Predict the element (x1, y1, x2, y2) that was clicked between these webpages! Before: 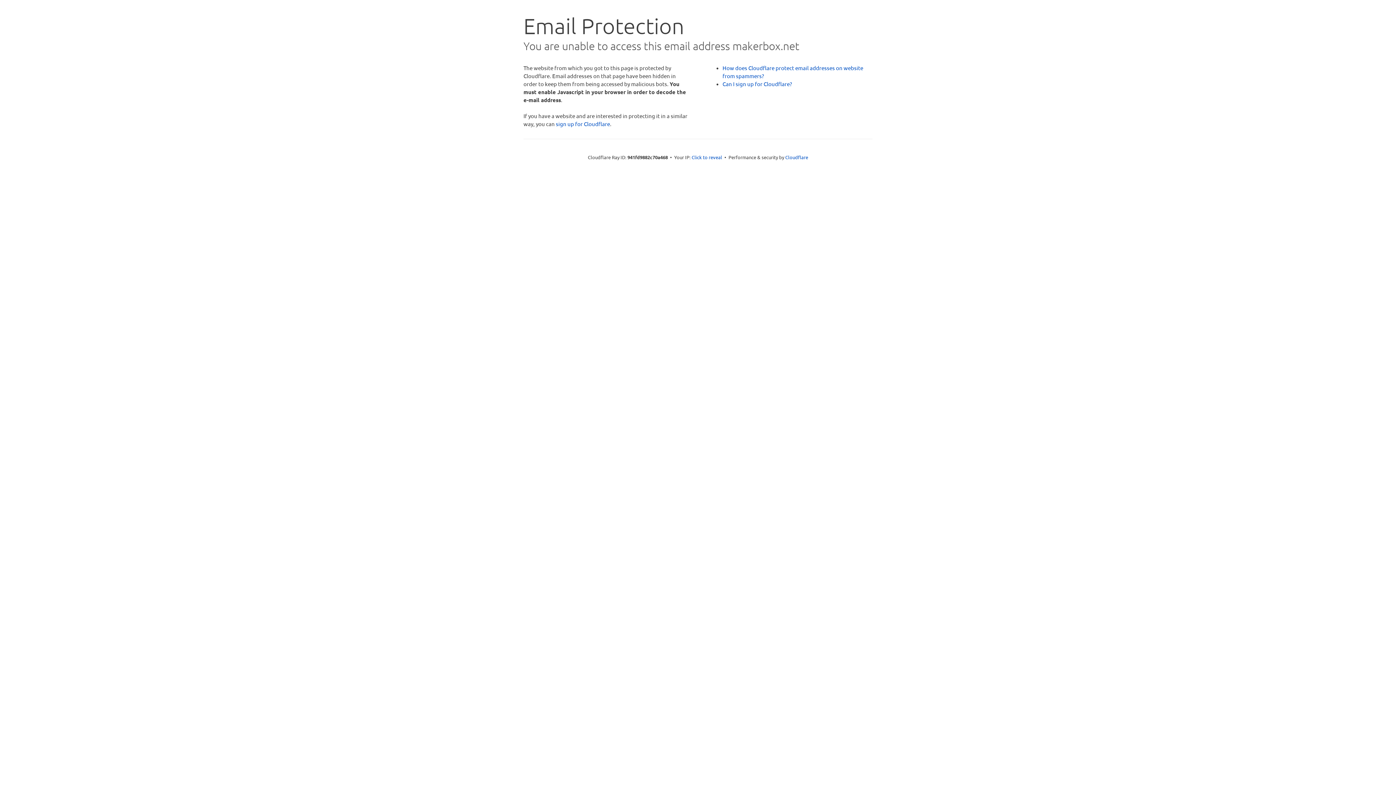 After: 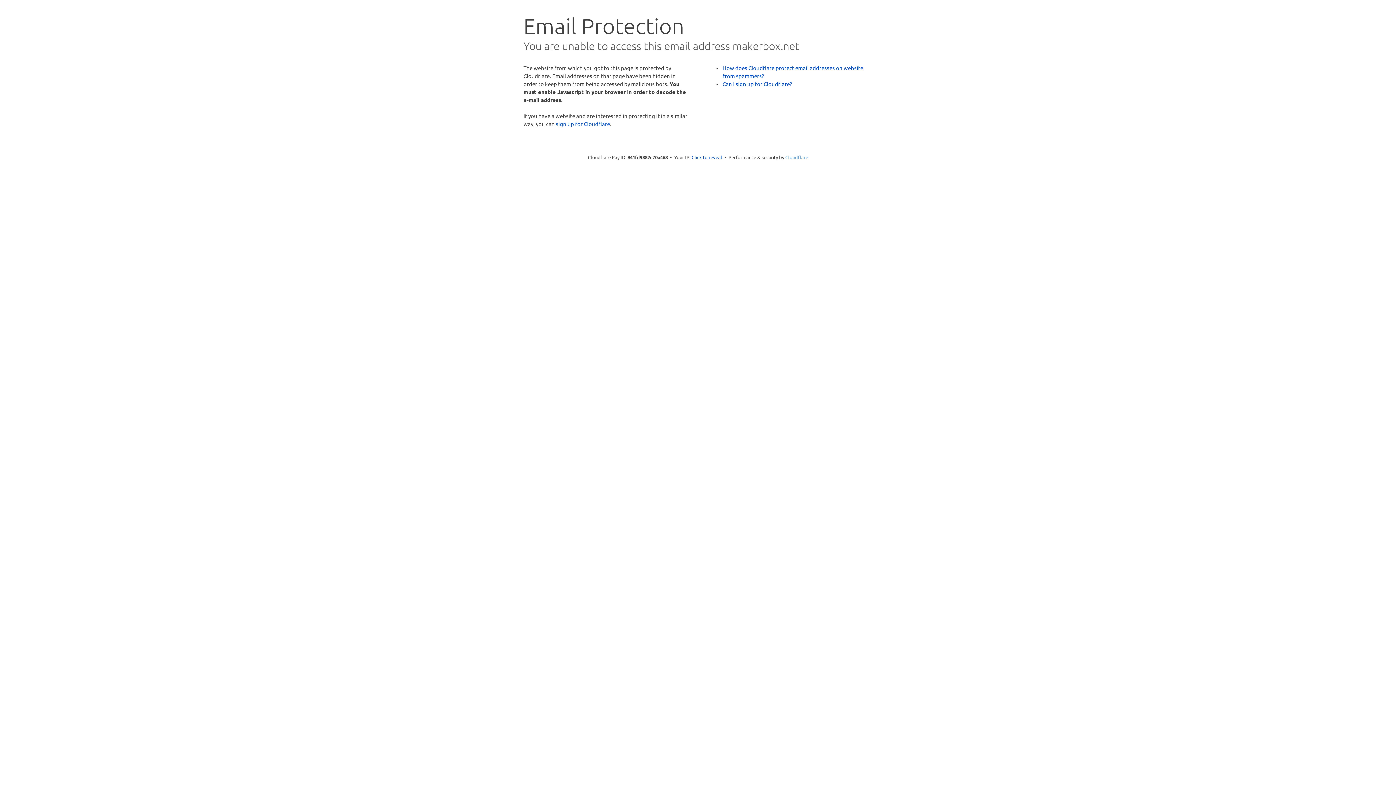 Action: label: Cloudflare bbox: (785, 154, 808, 160)